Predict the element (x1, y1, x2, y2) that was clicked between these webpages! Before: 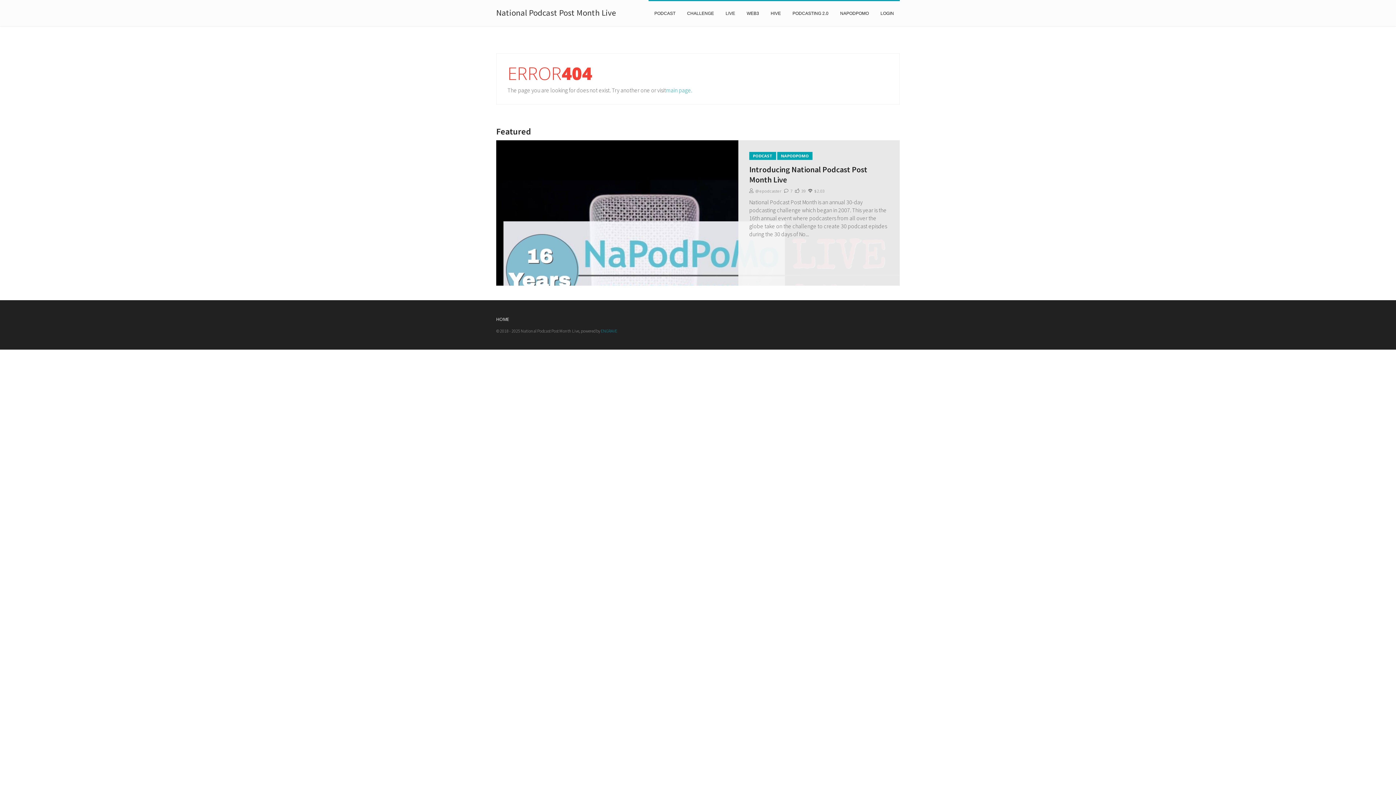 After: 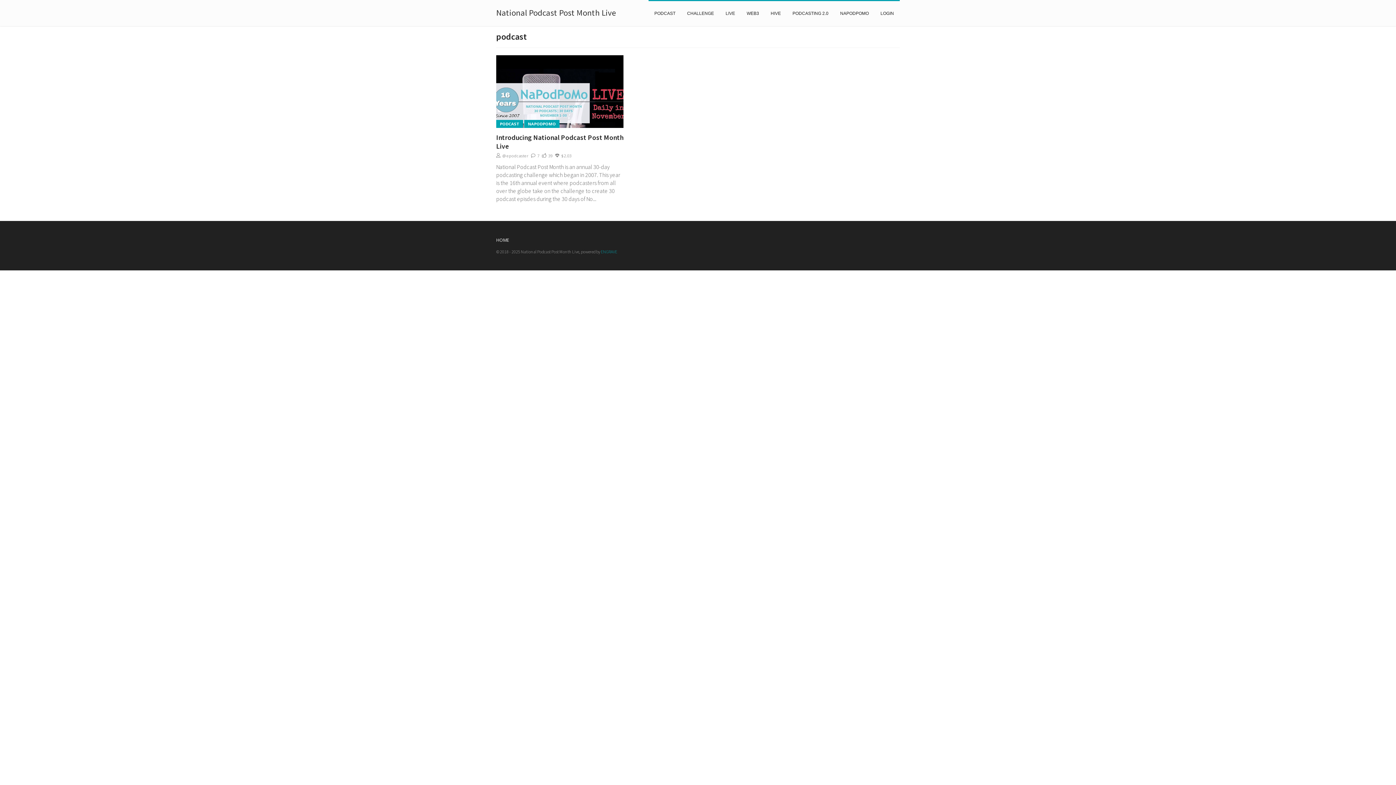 Action: label: PODCAST bbox: (648, 0, 681, 26)